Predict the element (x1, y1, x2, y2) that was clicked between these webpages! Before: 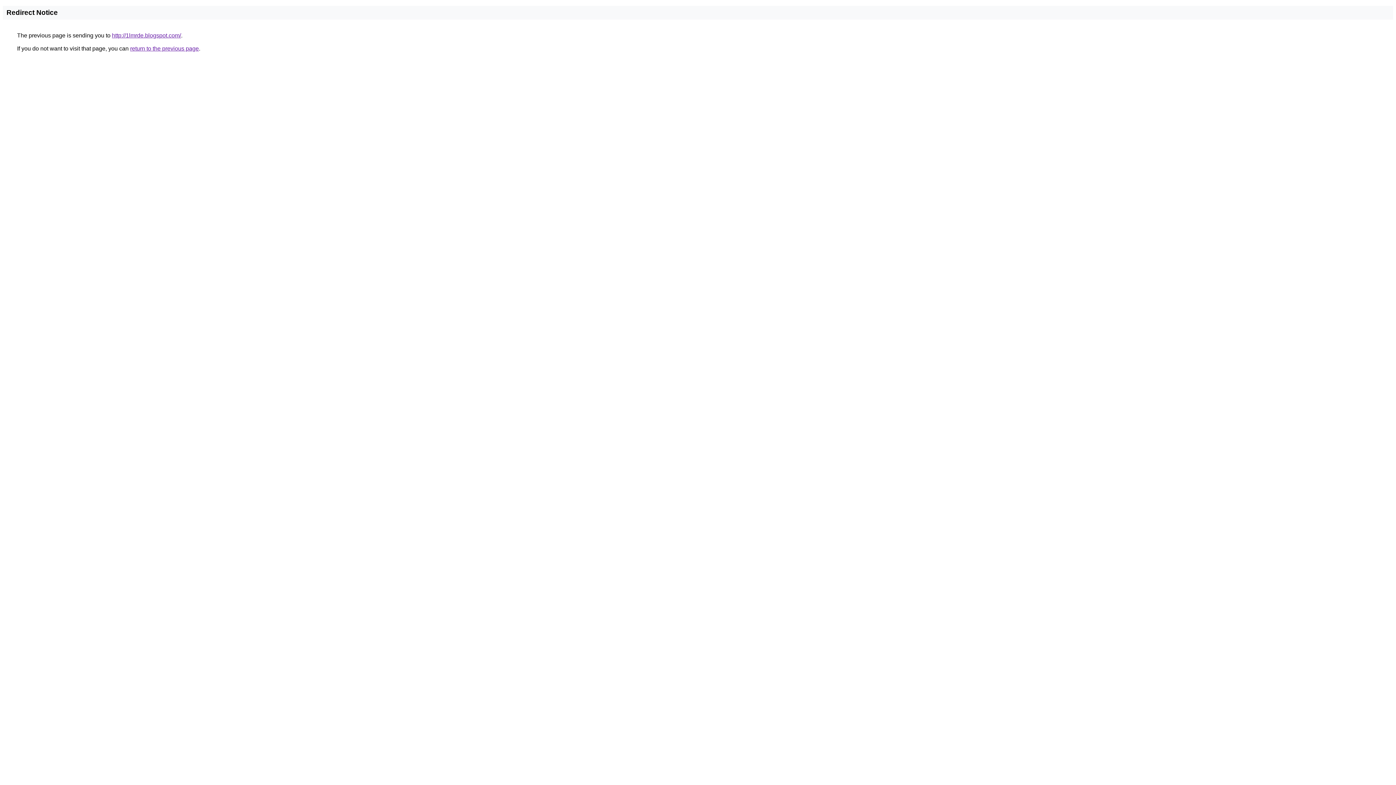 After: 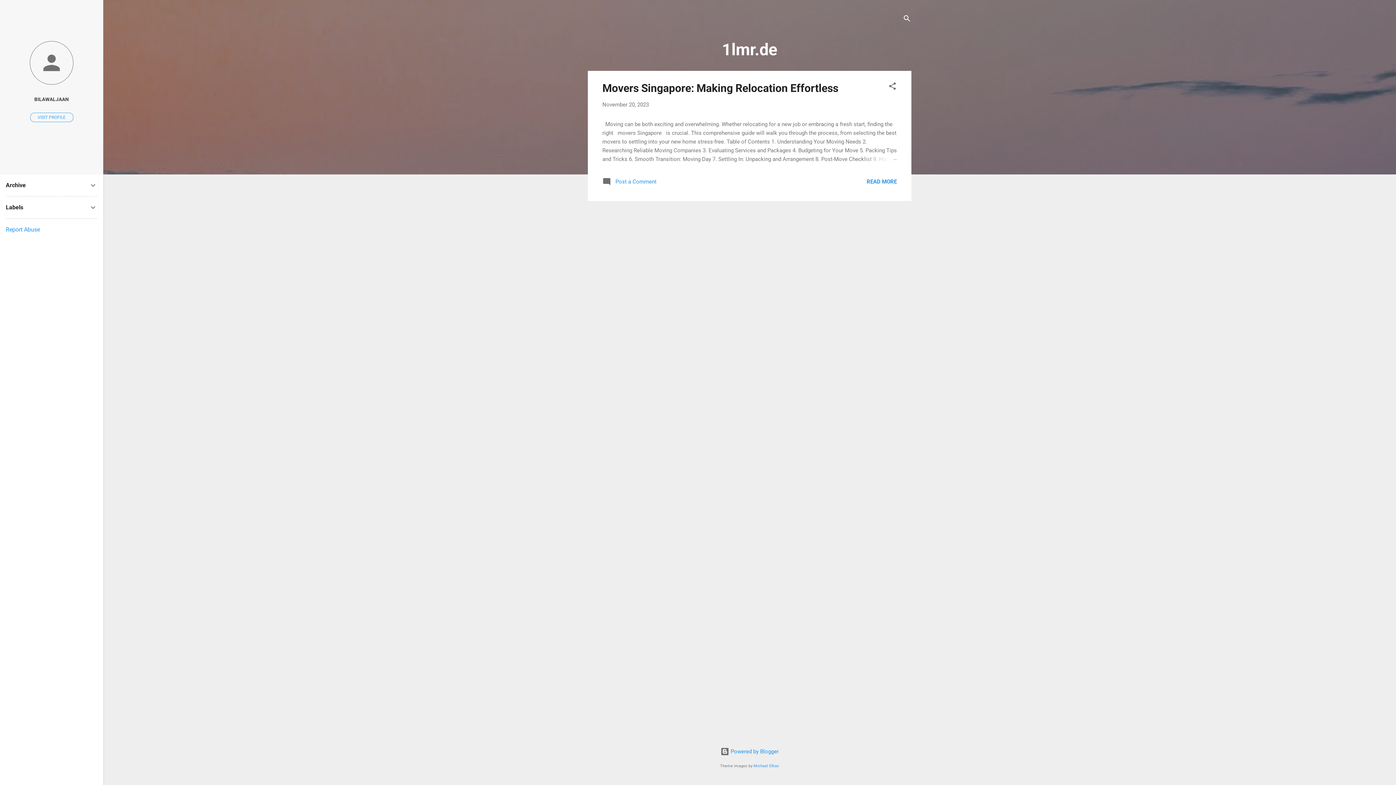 Action: label: http://1lmrde.blogspot.com/ bbox: (112, 32, 181, 38)